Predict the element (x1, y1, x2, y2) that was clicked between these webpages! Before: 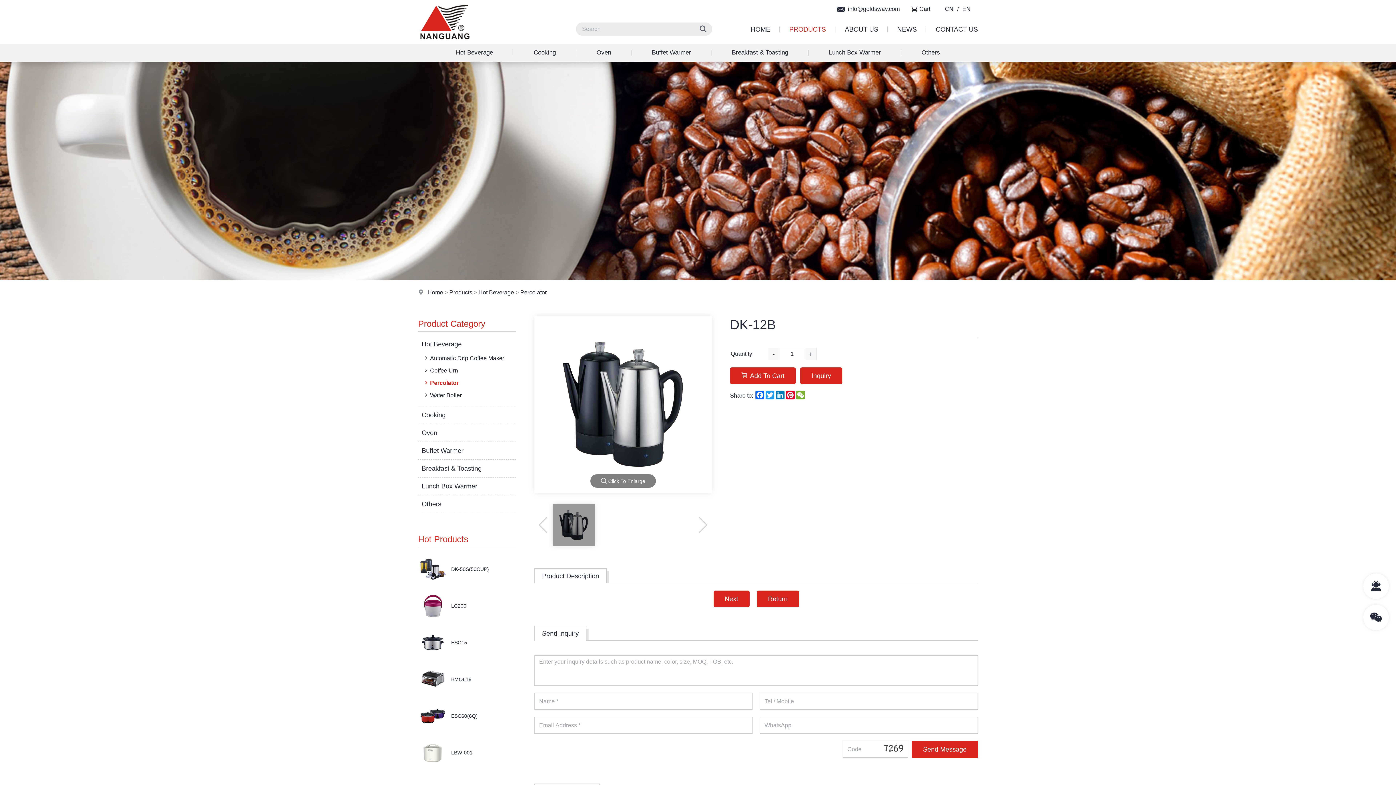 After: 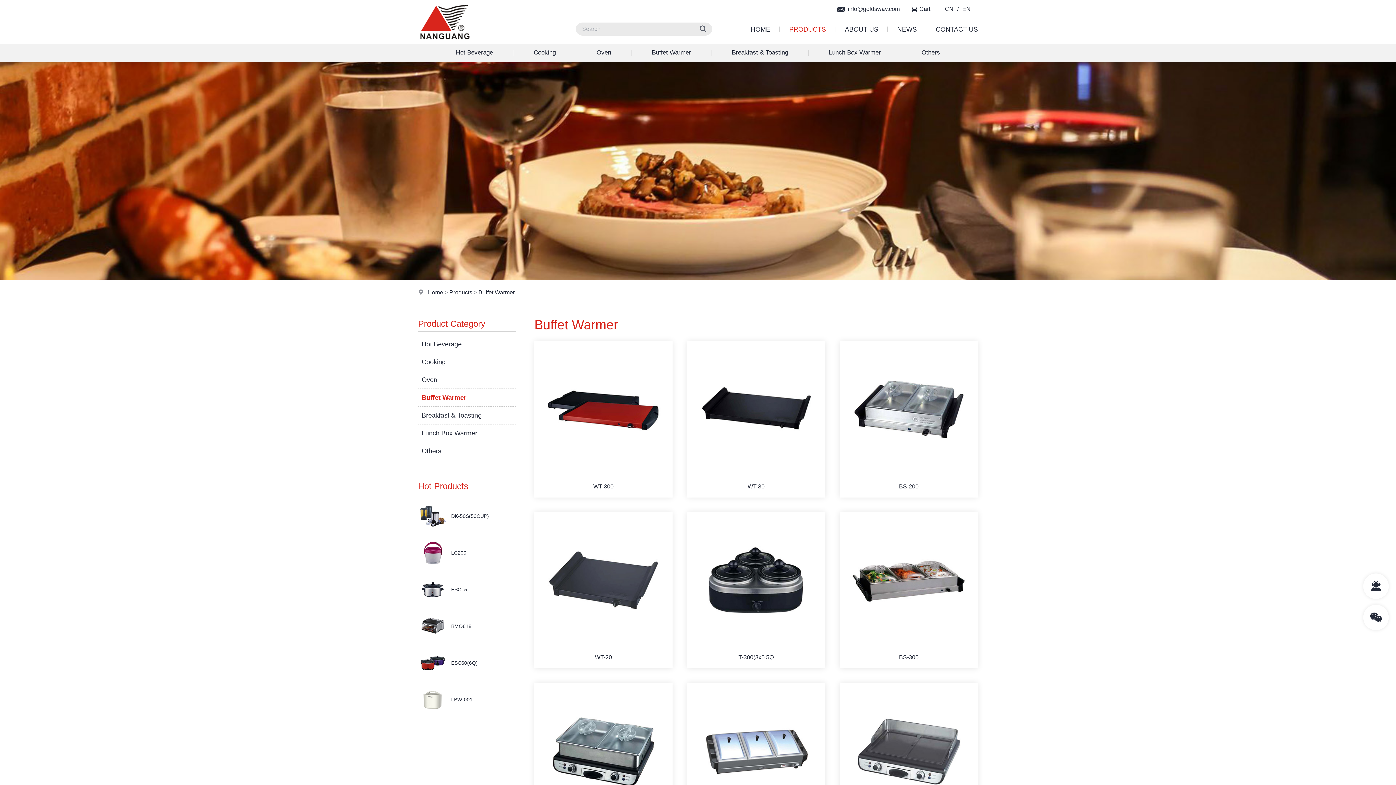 Action: bbox: (631, 43, 711, 61) label: Buffet Warmer